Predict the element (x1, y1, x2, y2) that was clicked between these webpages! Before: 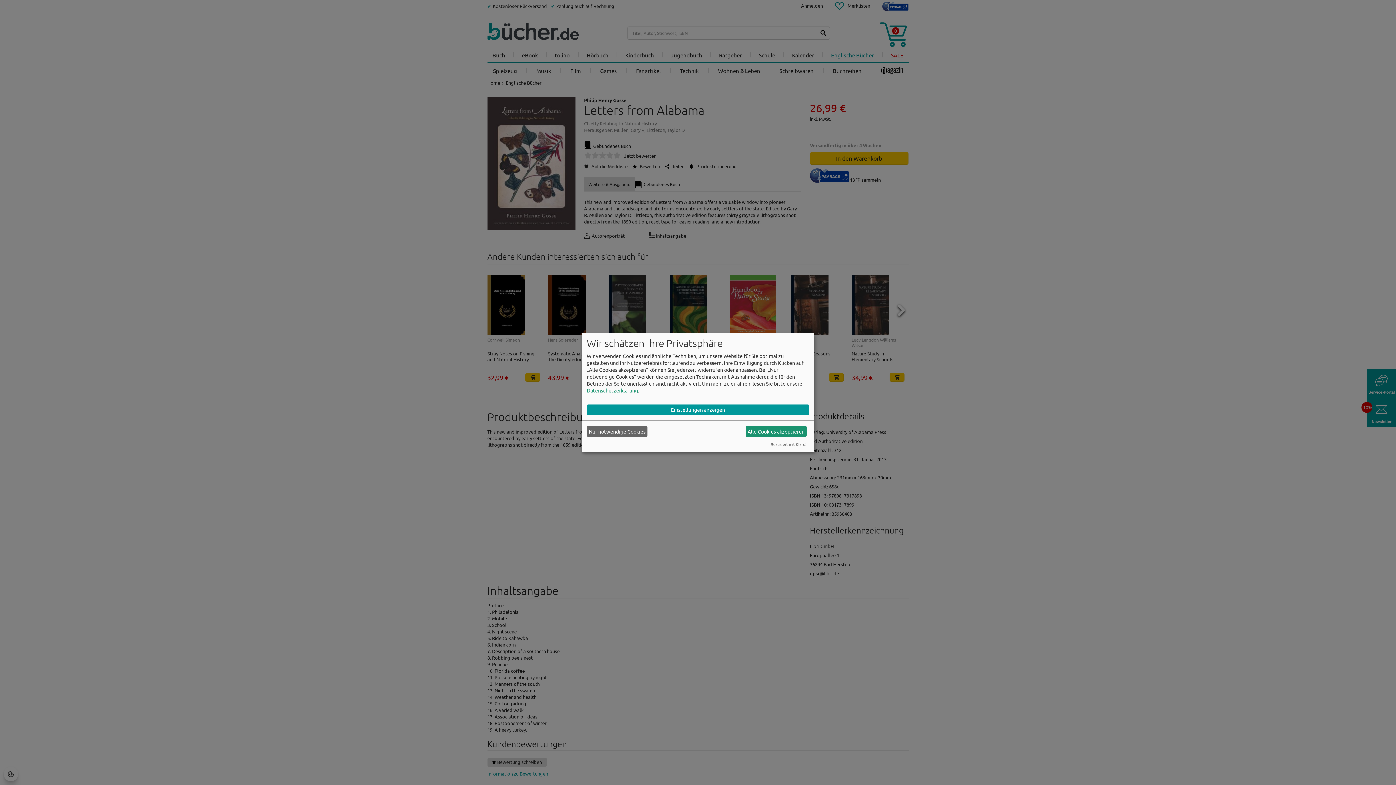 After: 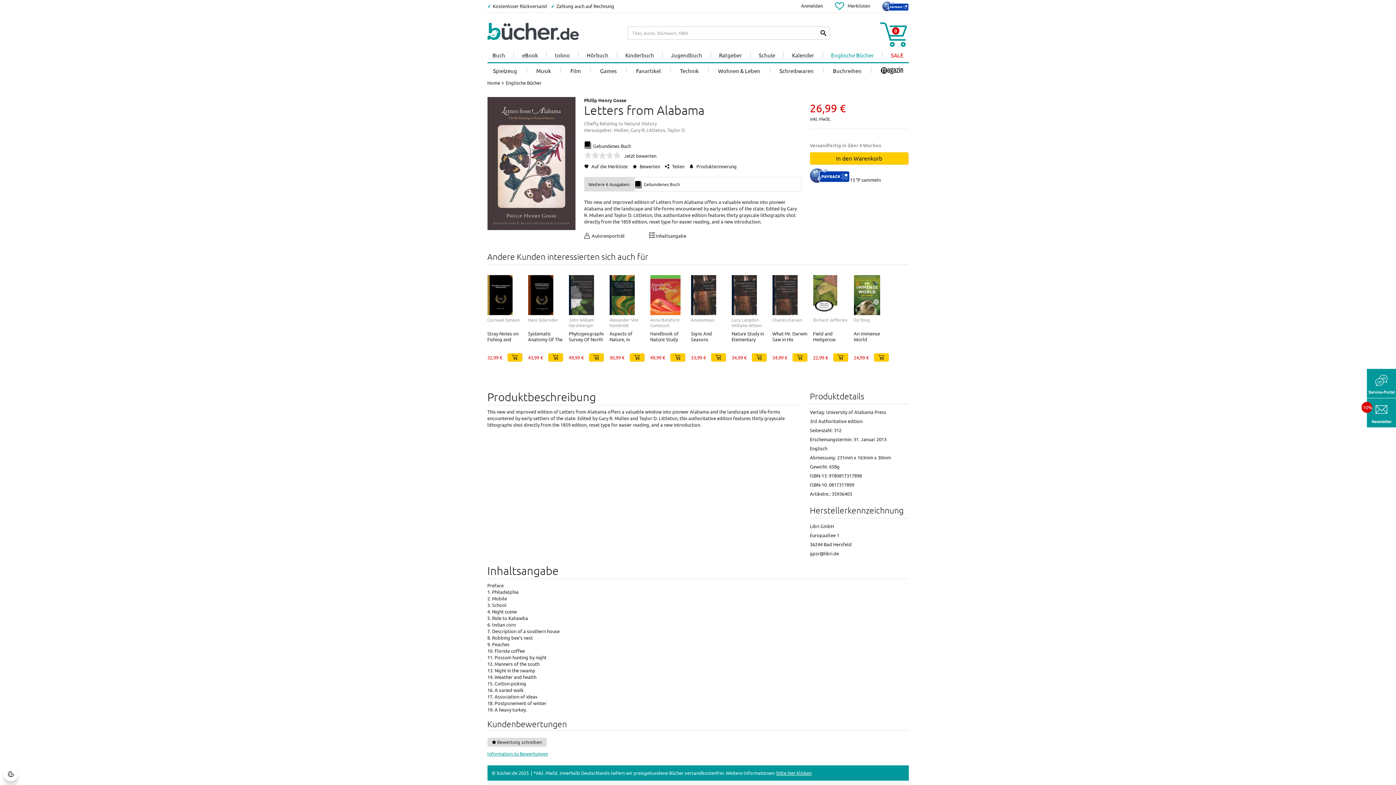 Action: bbox: (586, 426, 647, 437) label: Nur notwendige Cookies